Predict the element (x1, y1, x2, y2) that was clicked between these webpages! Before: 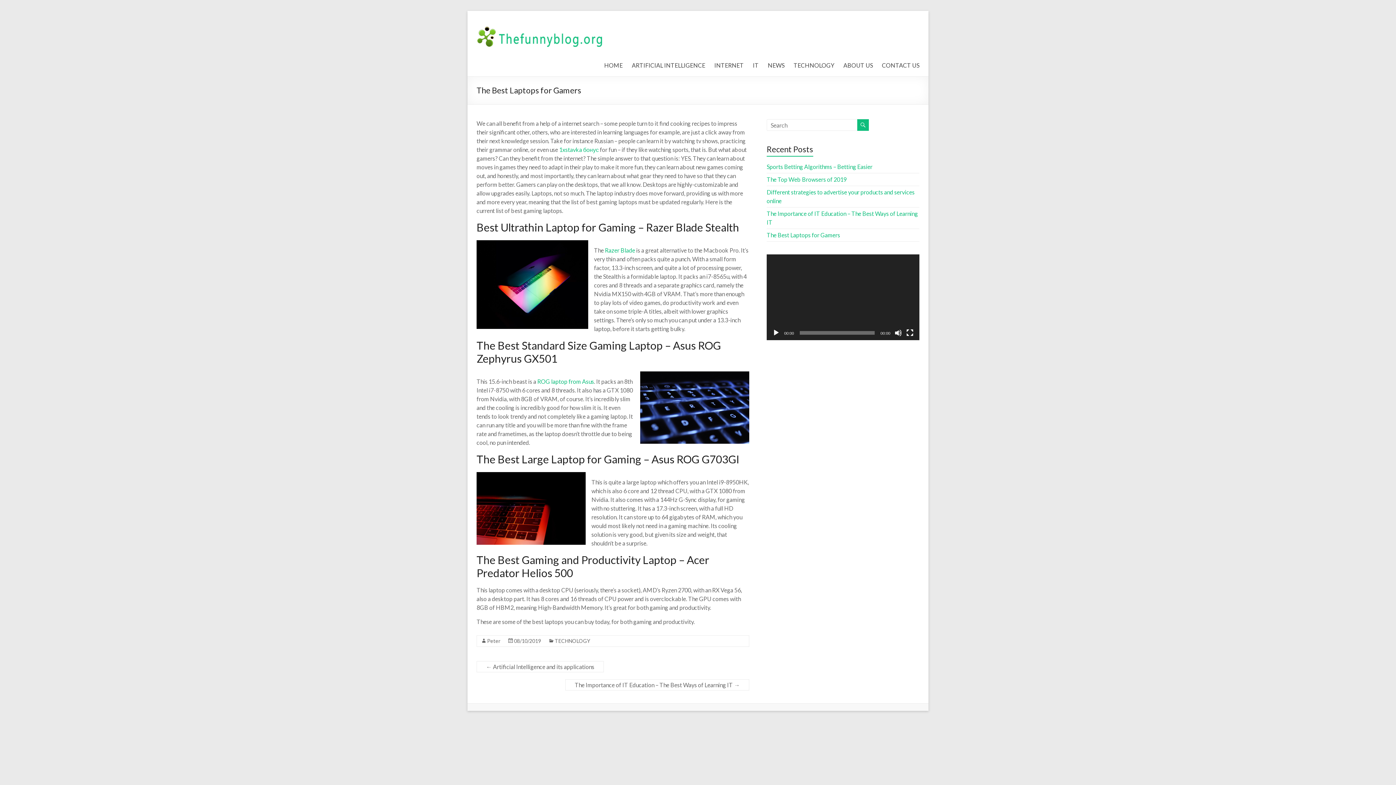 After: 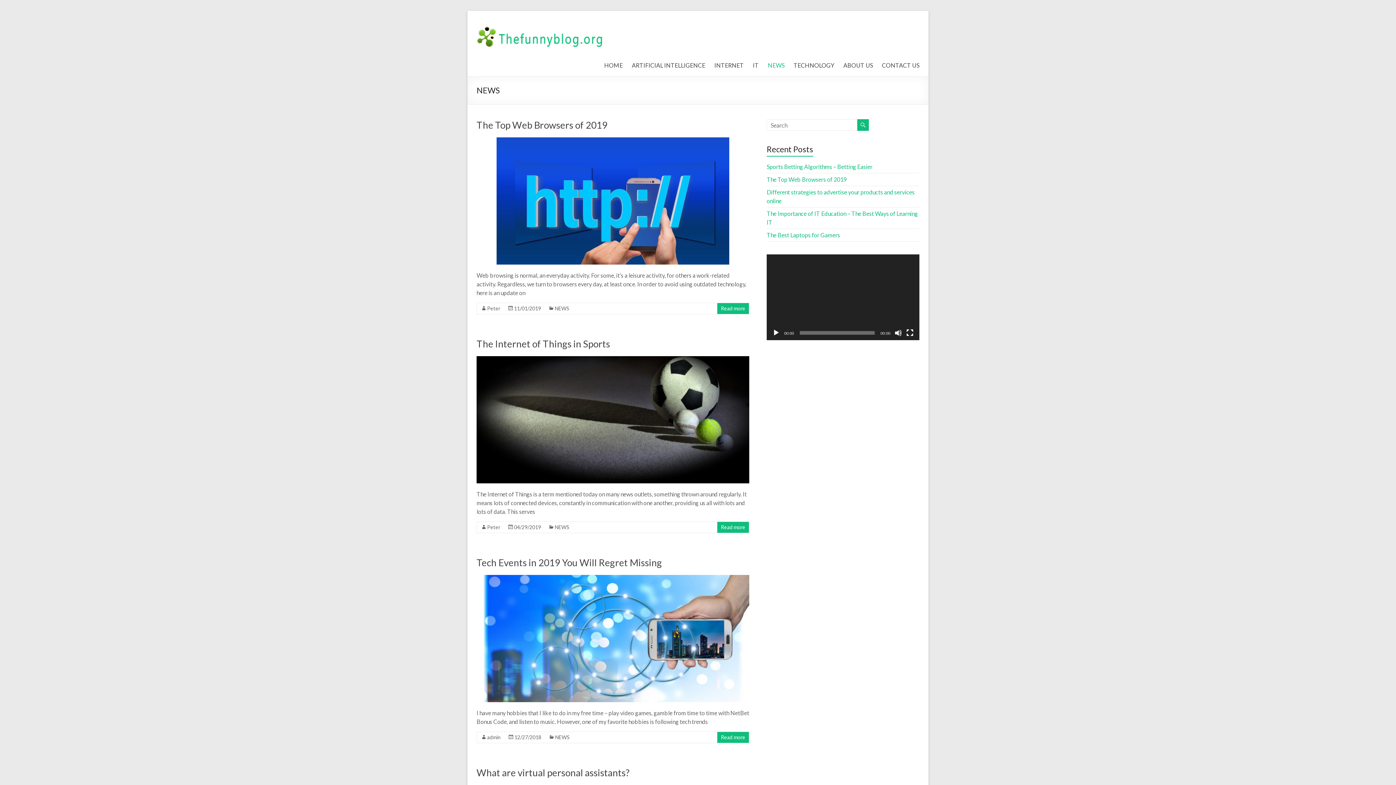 Action: label: NEWS bbox: (768, 60, 784, 70)